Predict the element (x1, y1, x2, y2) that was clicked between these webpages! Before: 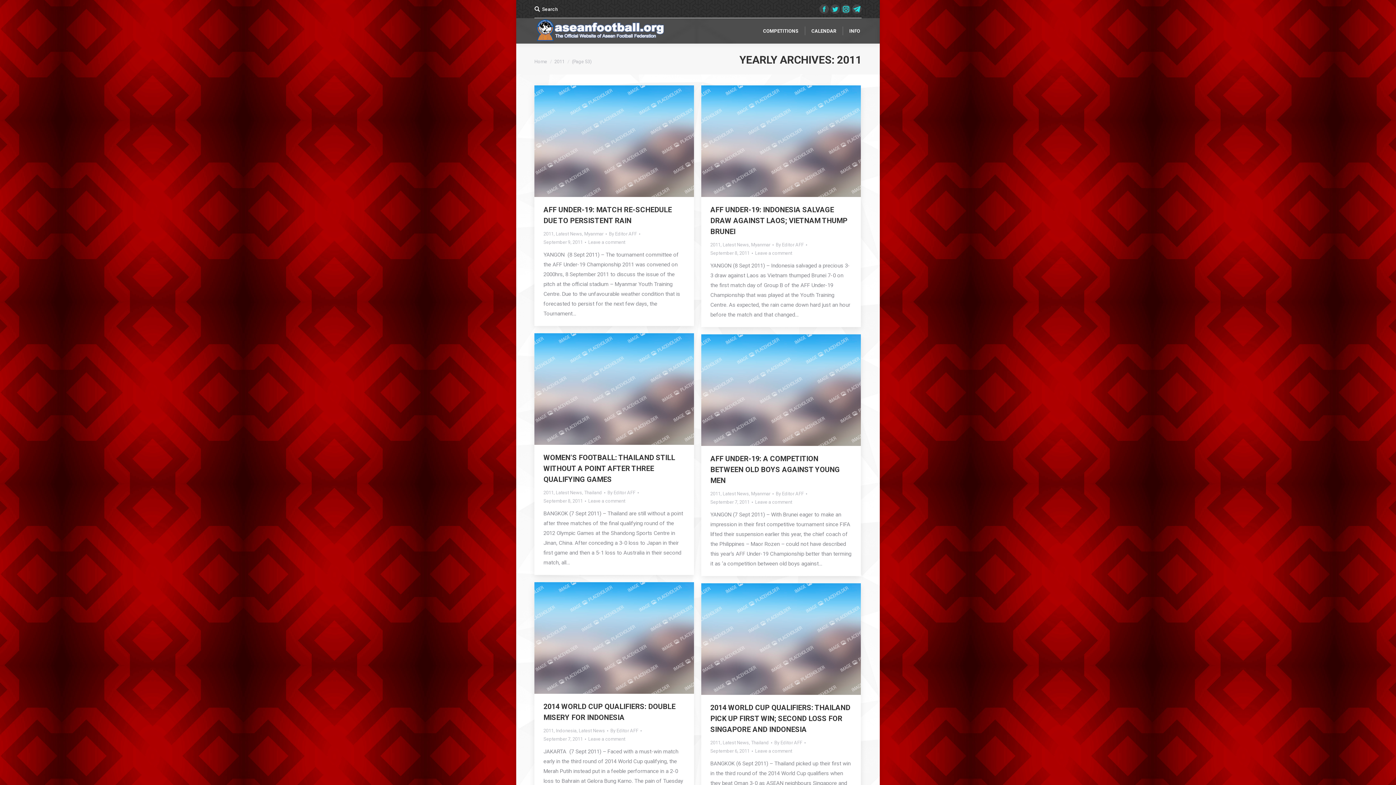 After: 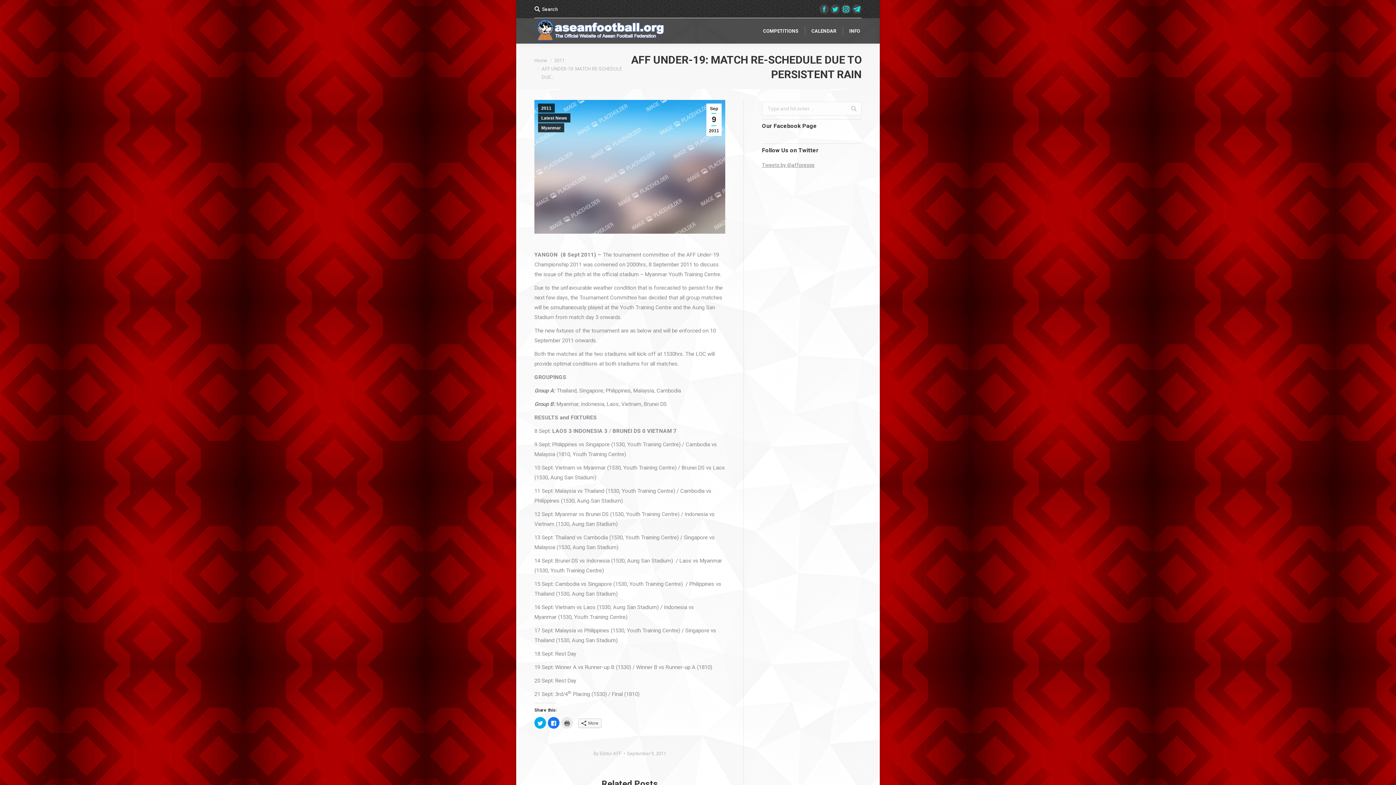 Action: bbox: (543, 204, 685, 226) label: AFF UNDER-19: MATCH RE-SCHEDULE DUE TO PERSISTENT RAIN